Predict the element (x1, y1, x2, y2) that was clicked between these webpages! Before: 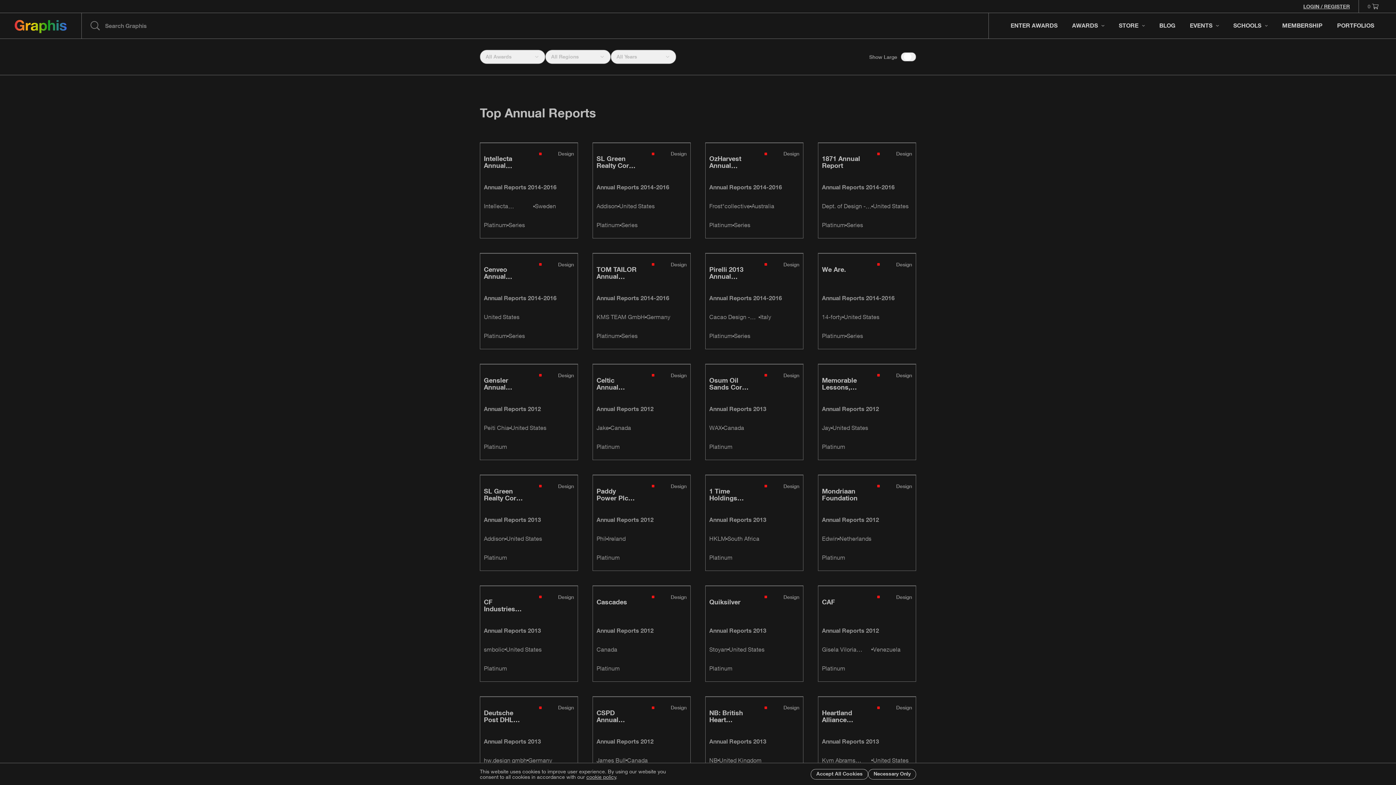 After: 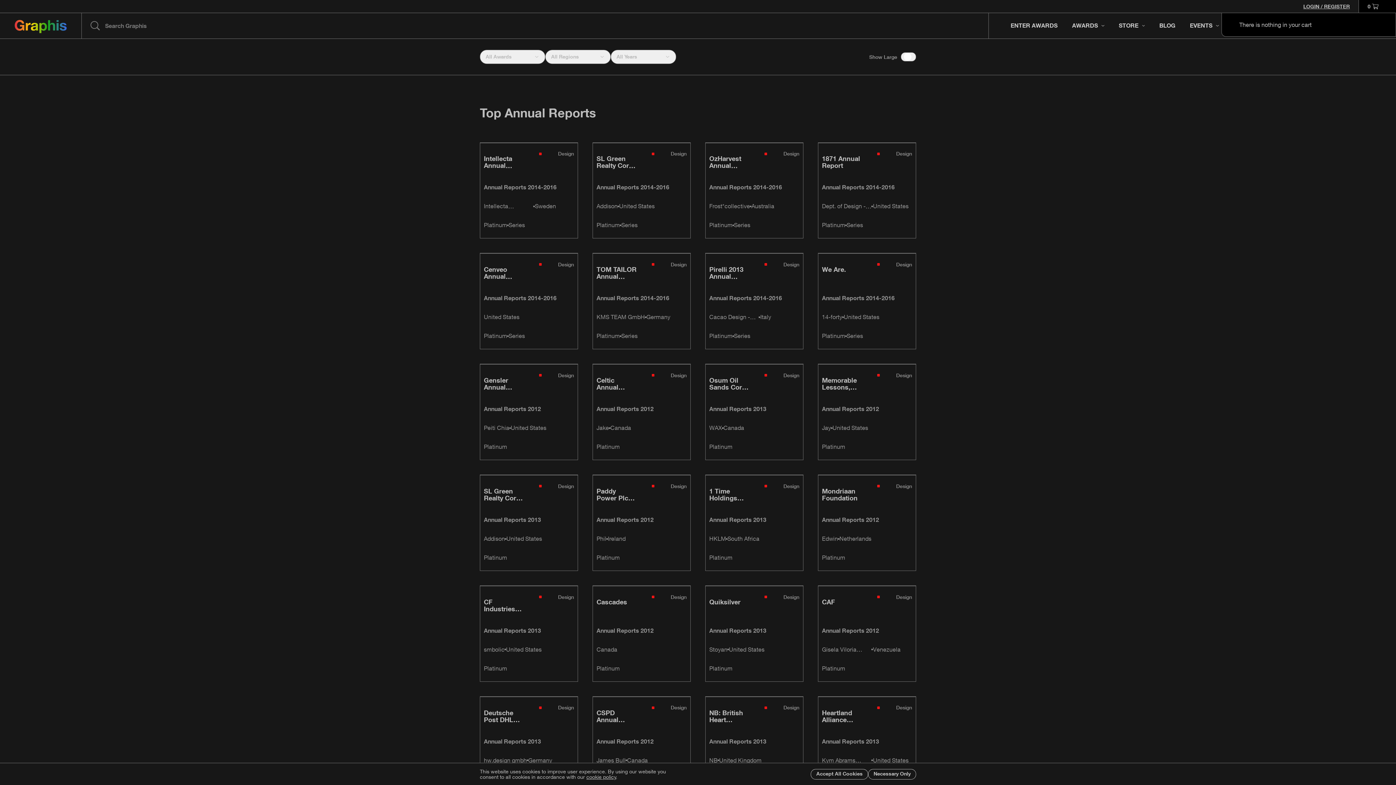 Action: bbox: (1368, 0, 1378, 12) label: 0